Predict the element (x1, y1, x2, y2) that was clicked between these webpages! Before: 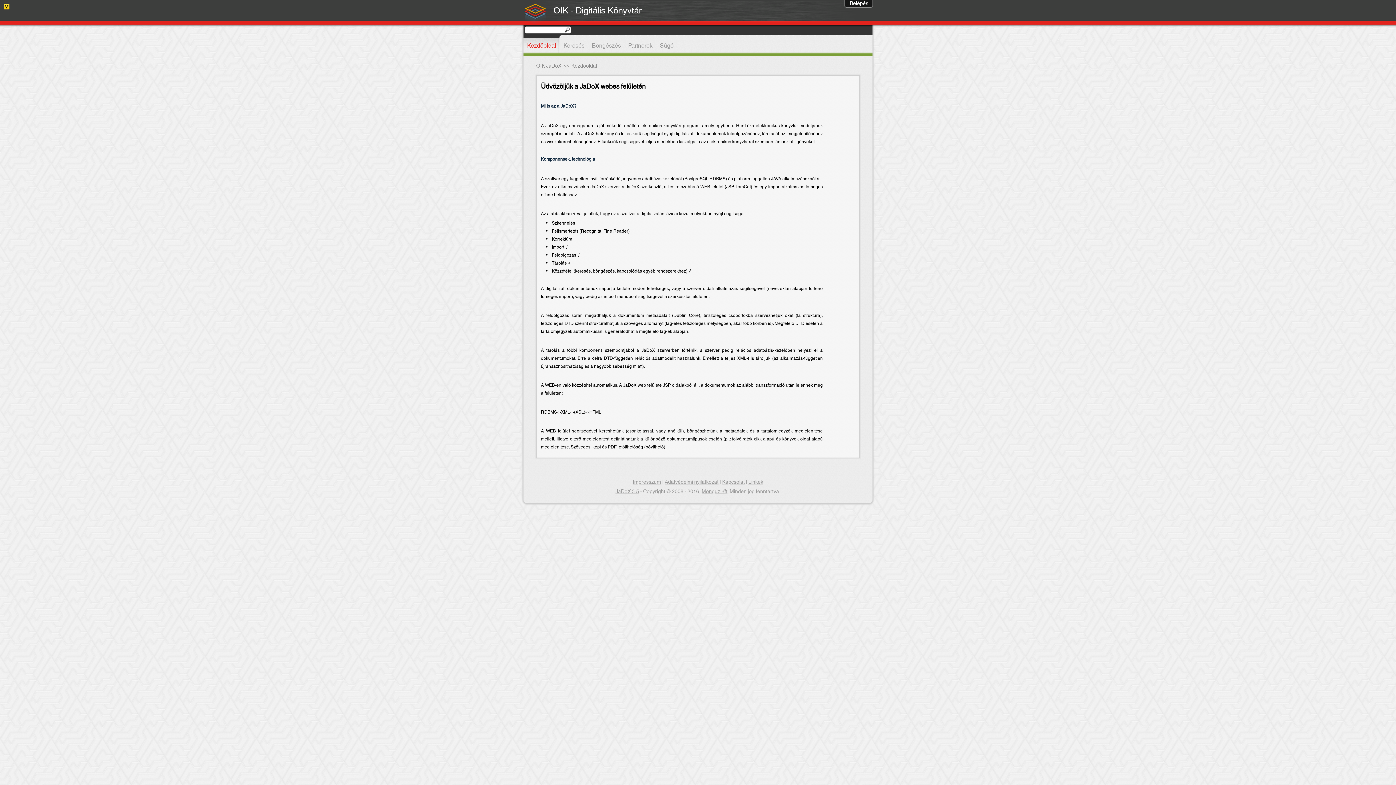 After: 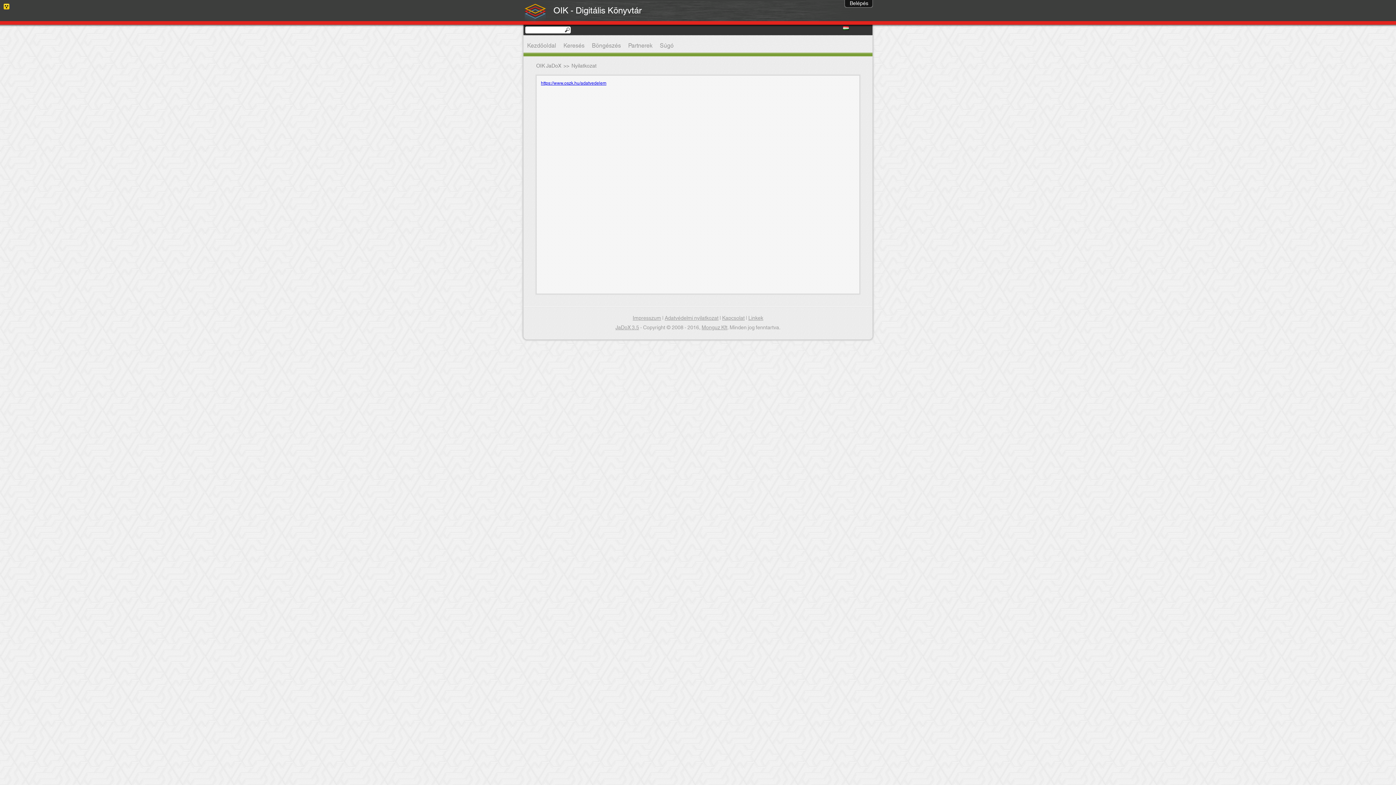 Action: bbox: (664, 477, 718, 487) label: Adatvédelmi nyilatkozat